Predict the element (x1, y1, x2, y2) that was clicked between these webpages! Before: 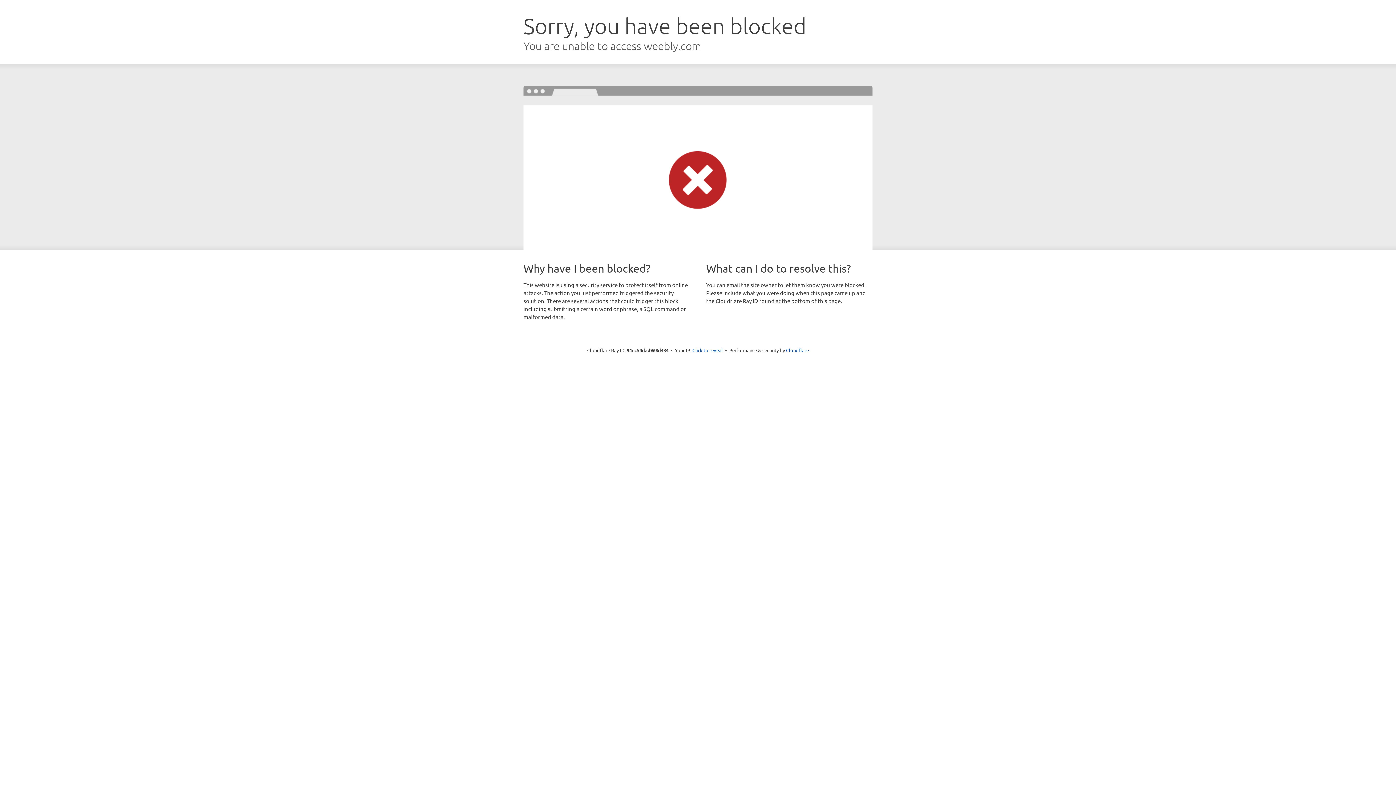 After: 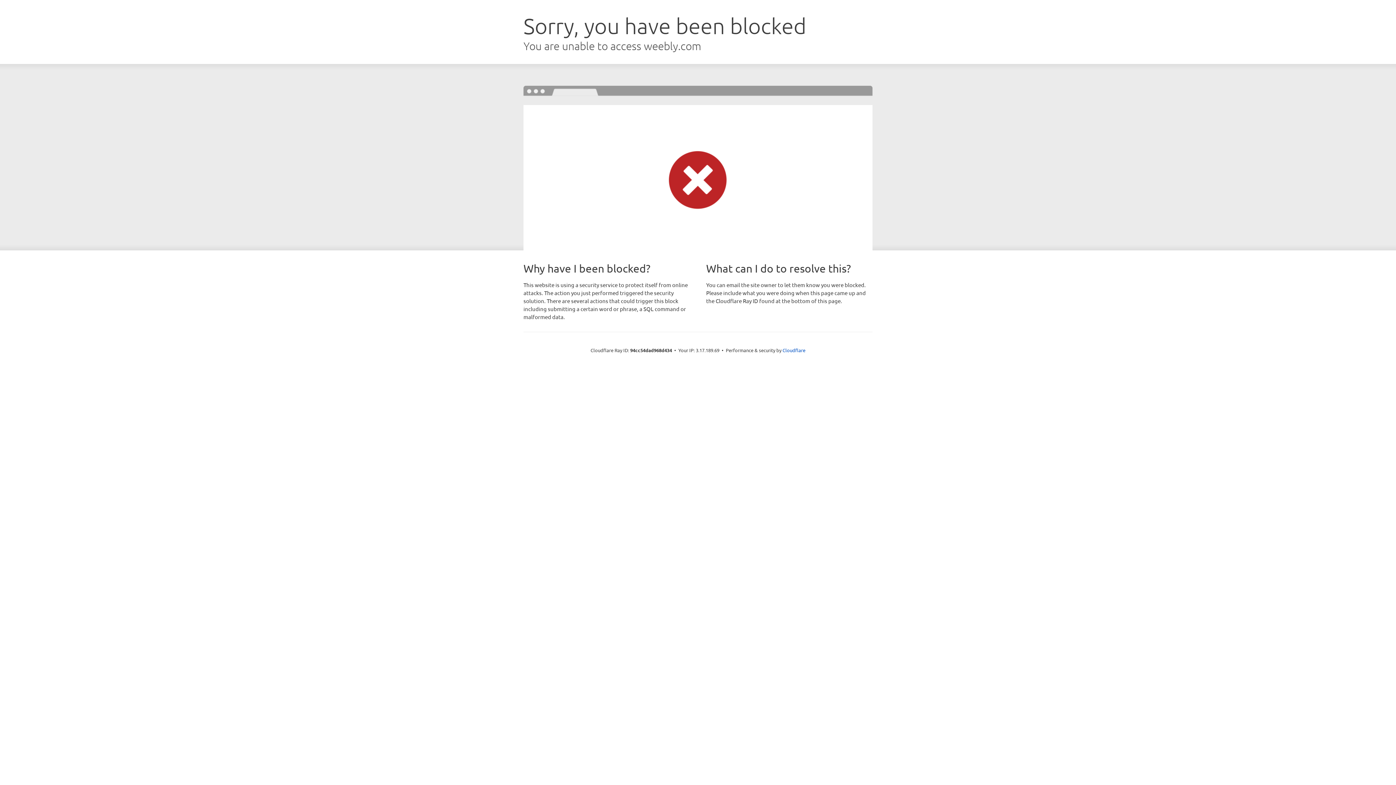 Action: bbox: (692, 346, 723, 353) label: Click to reveal